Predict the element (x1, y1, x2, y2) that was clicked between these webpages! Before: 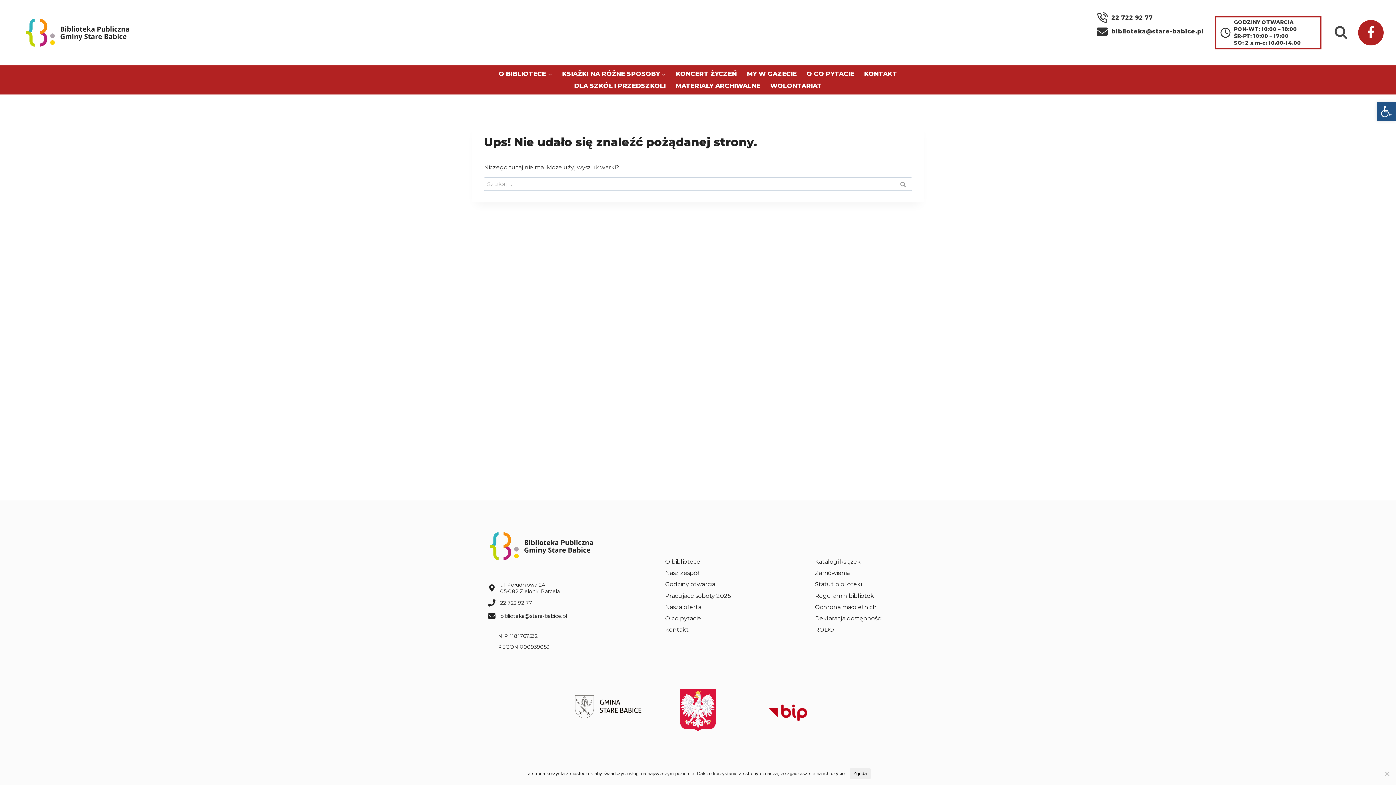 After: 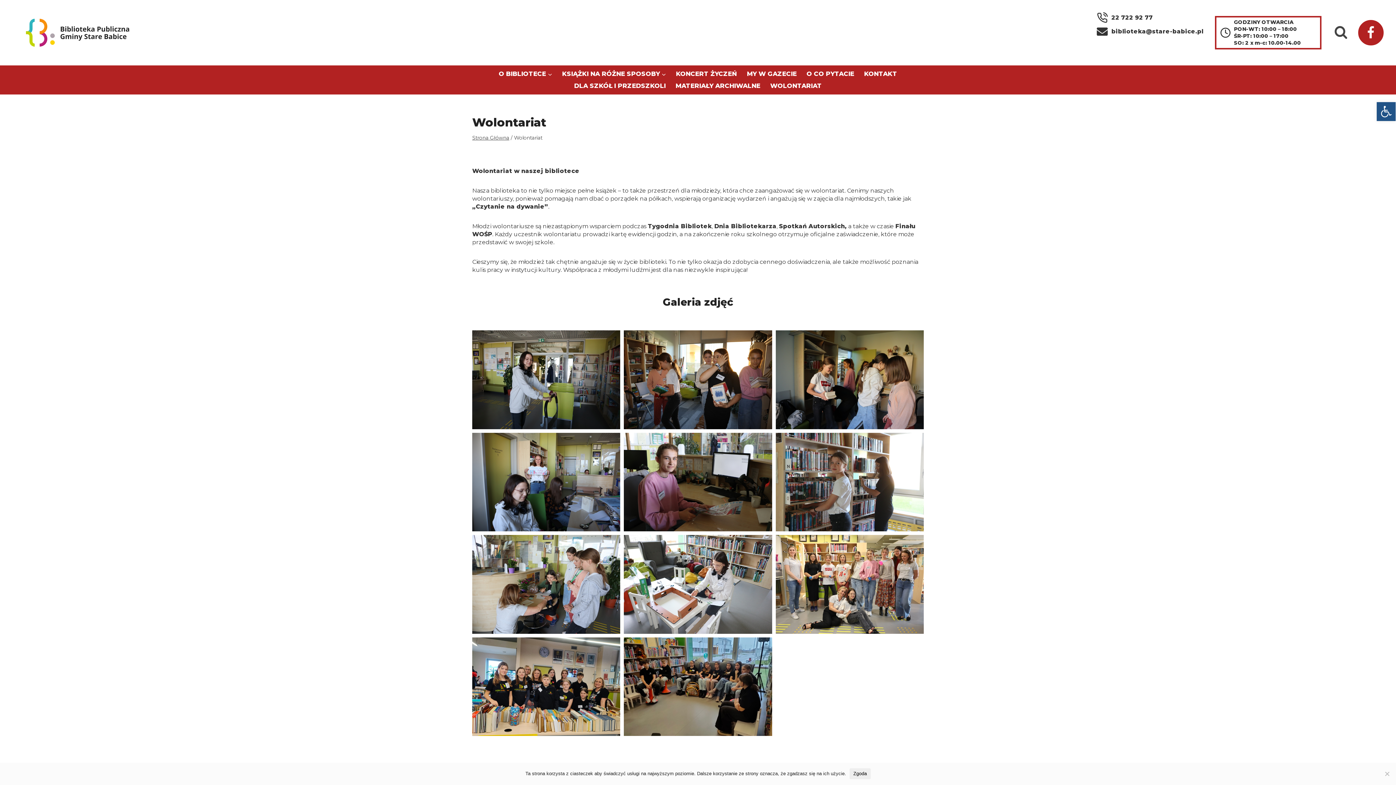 Action: label: WOLONTARIAT bbox: (765, 81, 827, 90)